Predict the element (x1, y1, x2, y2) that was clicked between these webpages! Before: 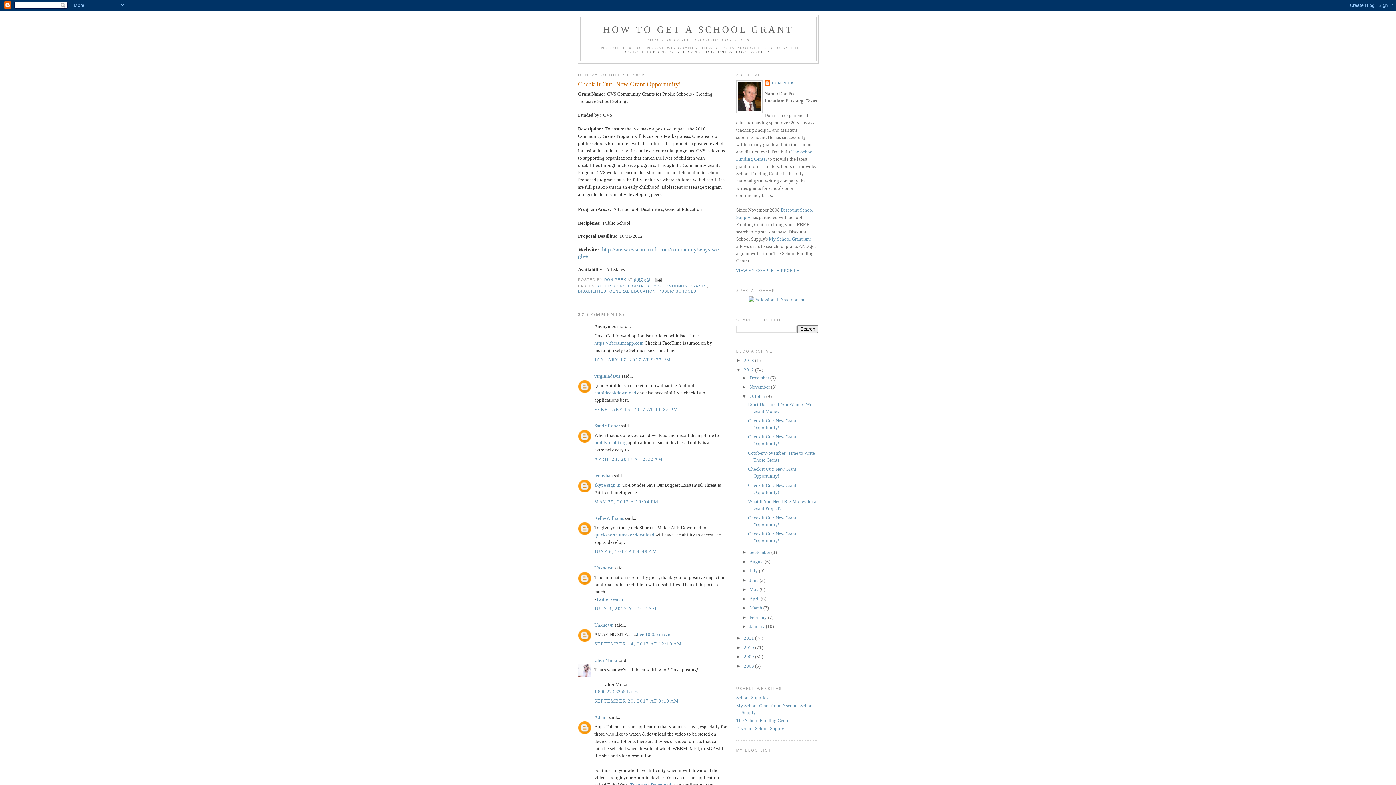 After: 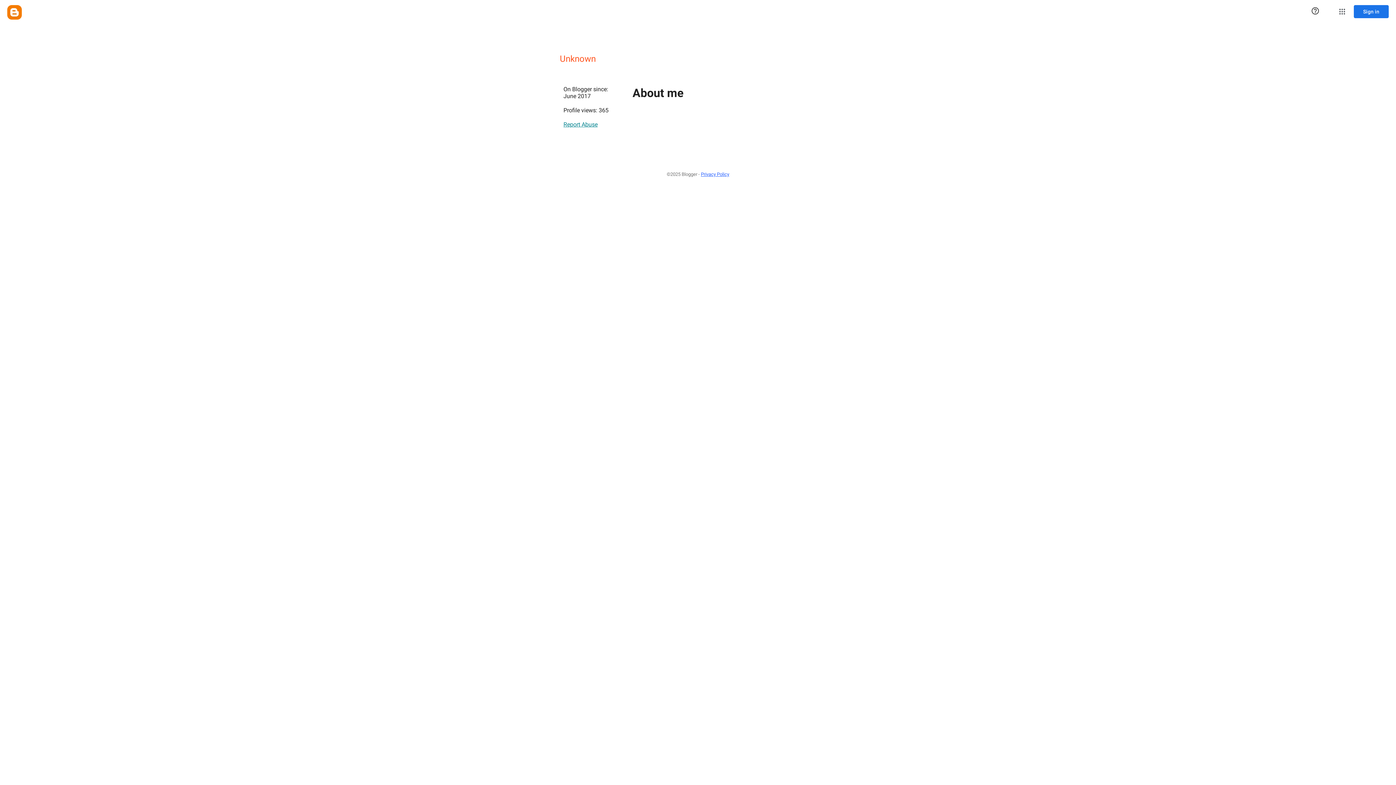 Action: label: Unknown bbox: (594, 565, 613, 570)